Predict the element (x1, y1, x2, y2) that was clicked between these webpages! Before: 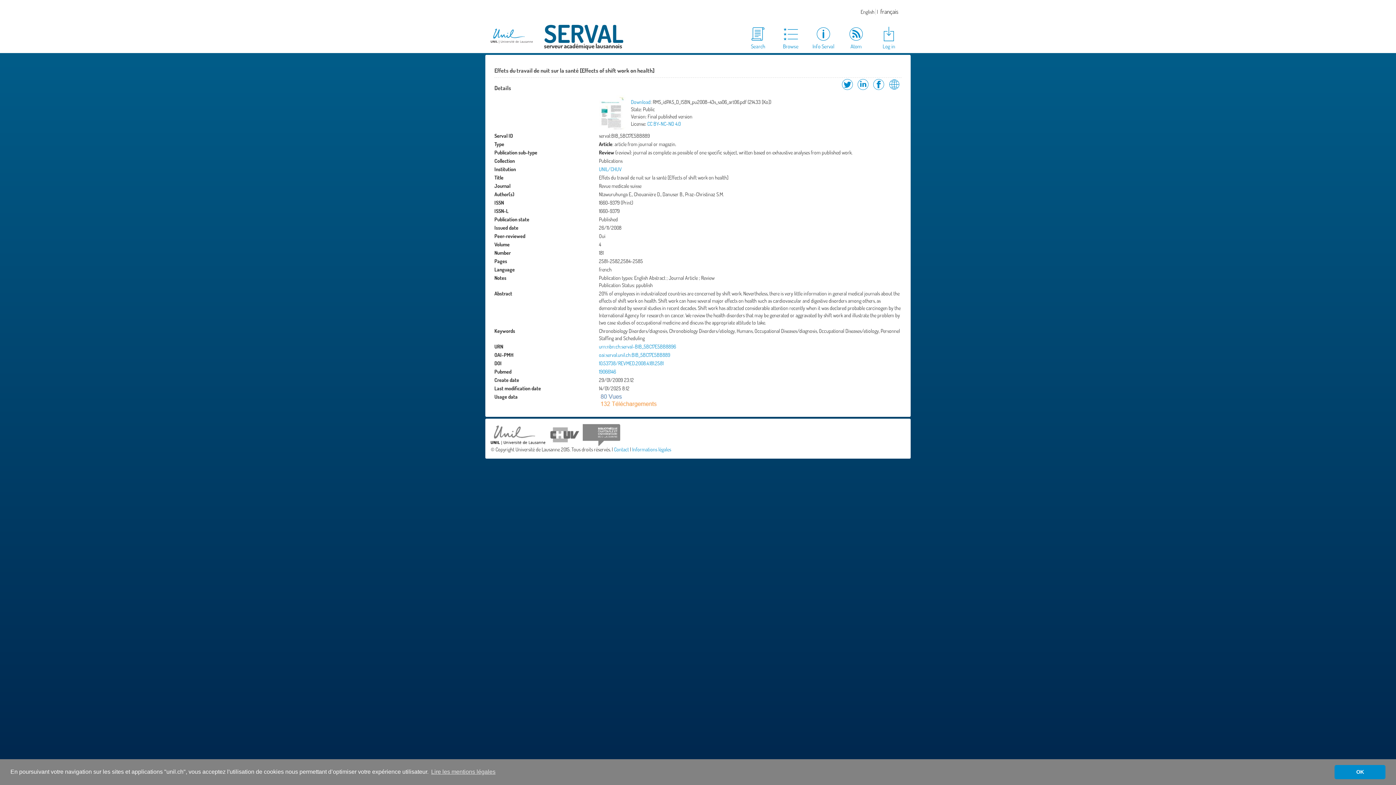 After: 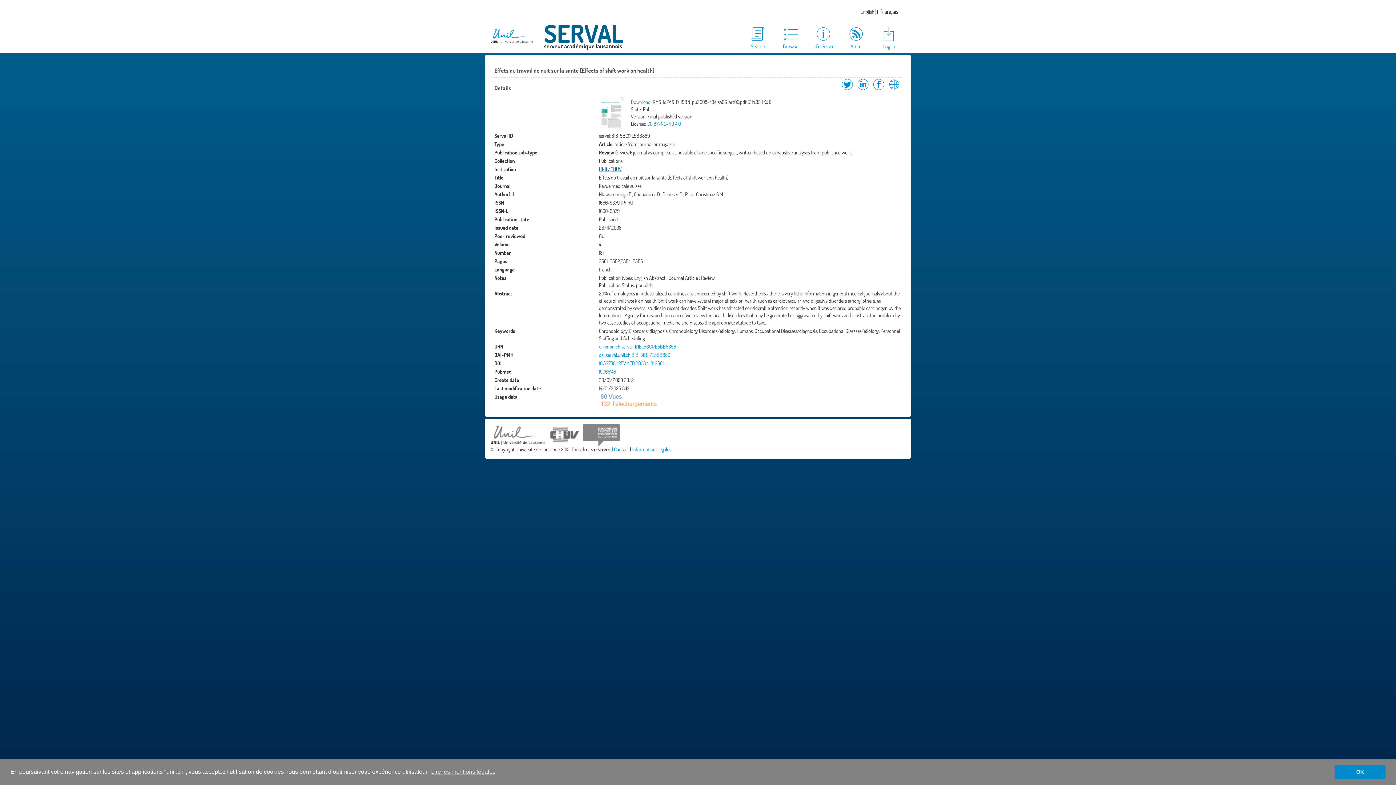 Action: bbox: (599, 166, 622, 172) label: UNIL/CHUV